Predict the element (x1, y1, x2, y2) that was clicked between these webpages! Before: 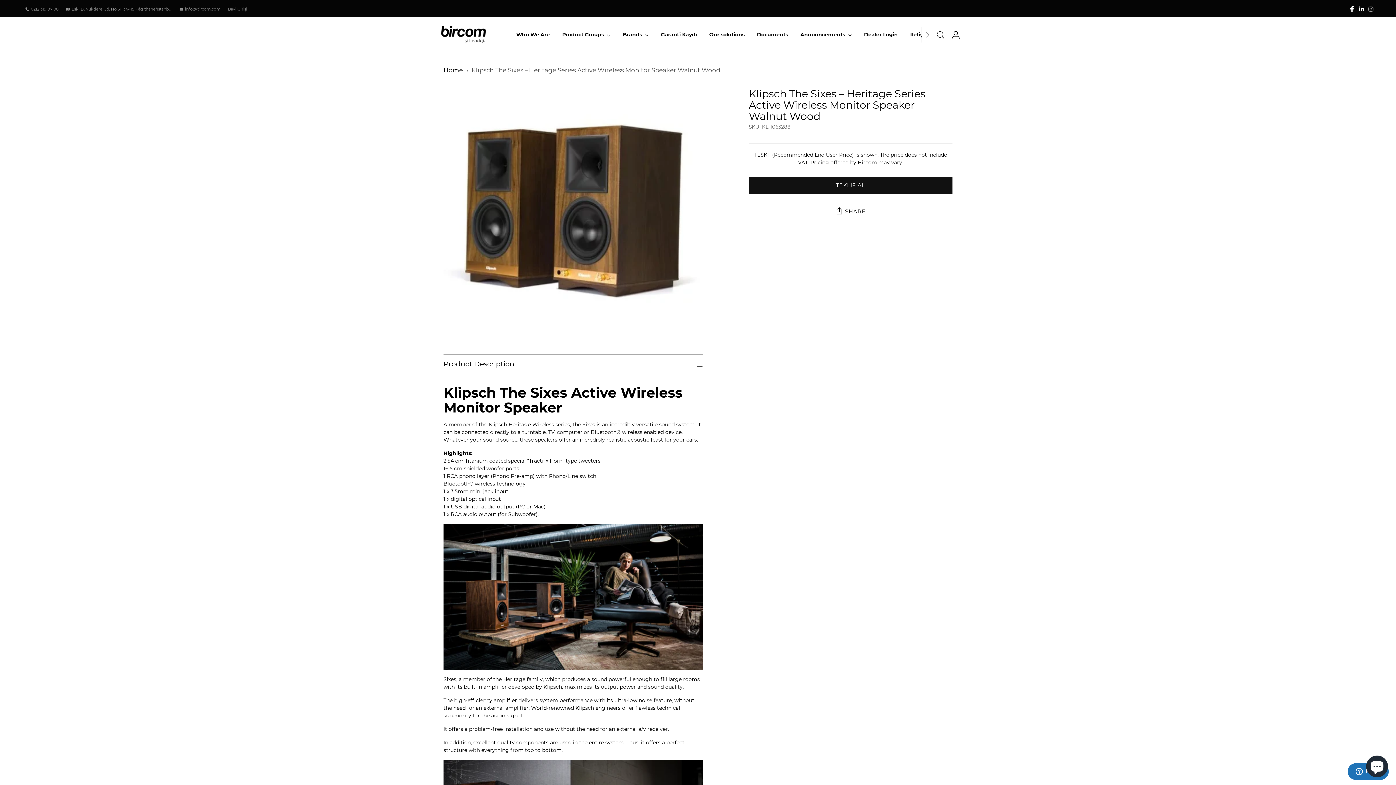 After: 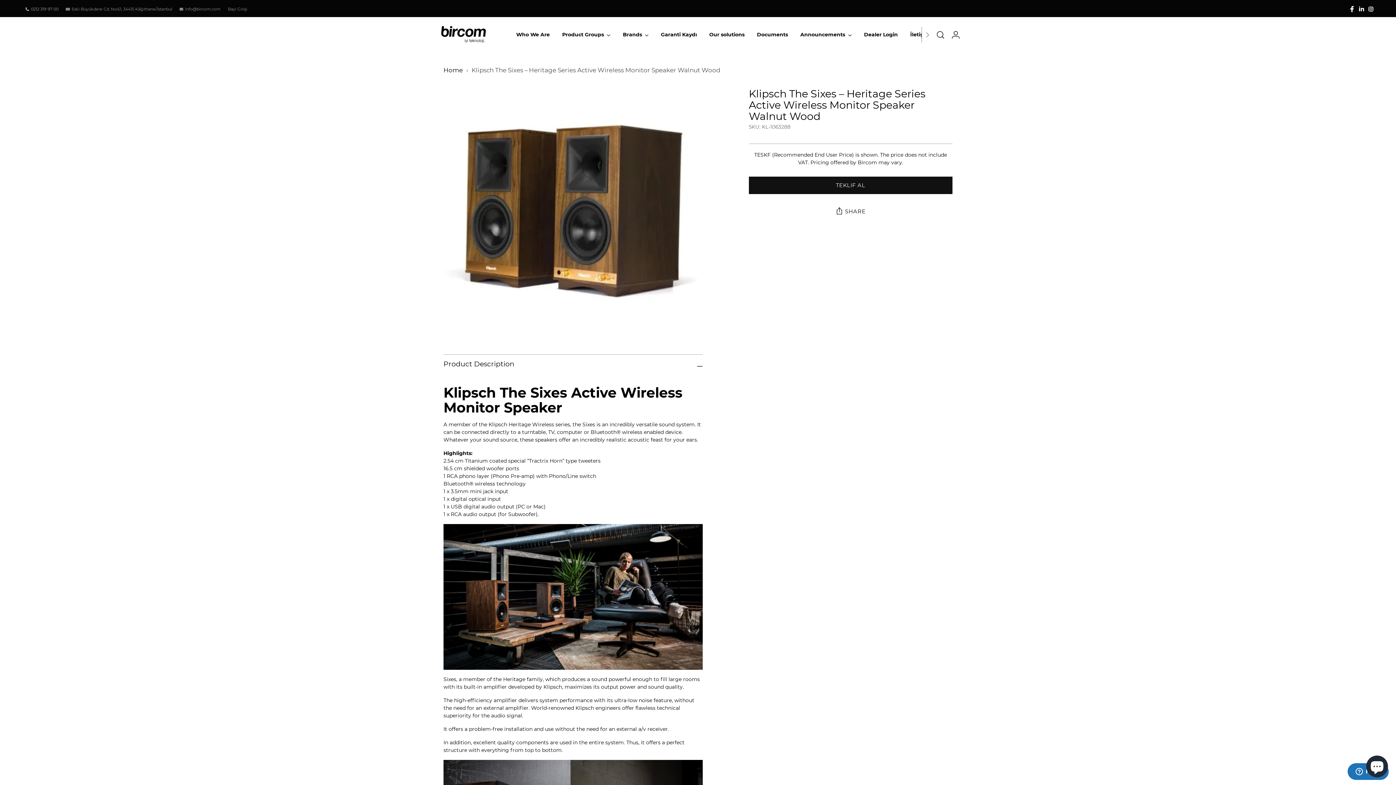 Action: bbox: (25, 1, 58, 17) label: 0212 319 97 00